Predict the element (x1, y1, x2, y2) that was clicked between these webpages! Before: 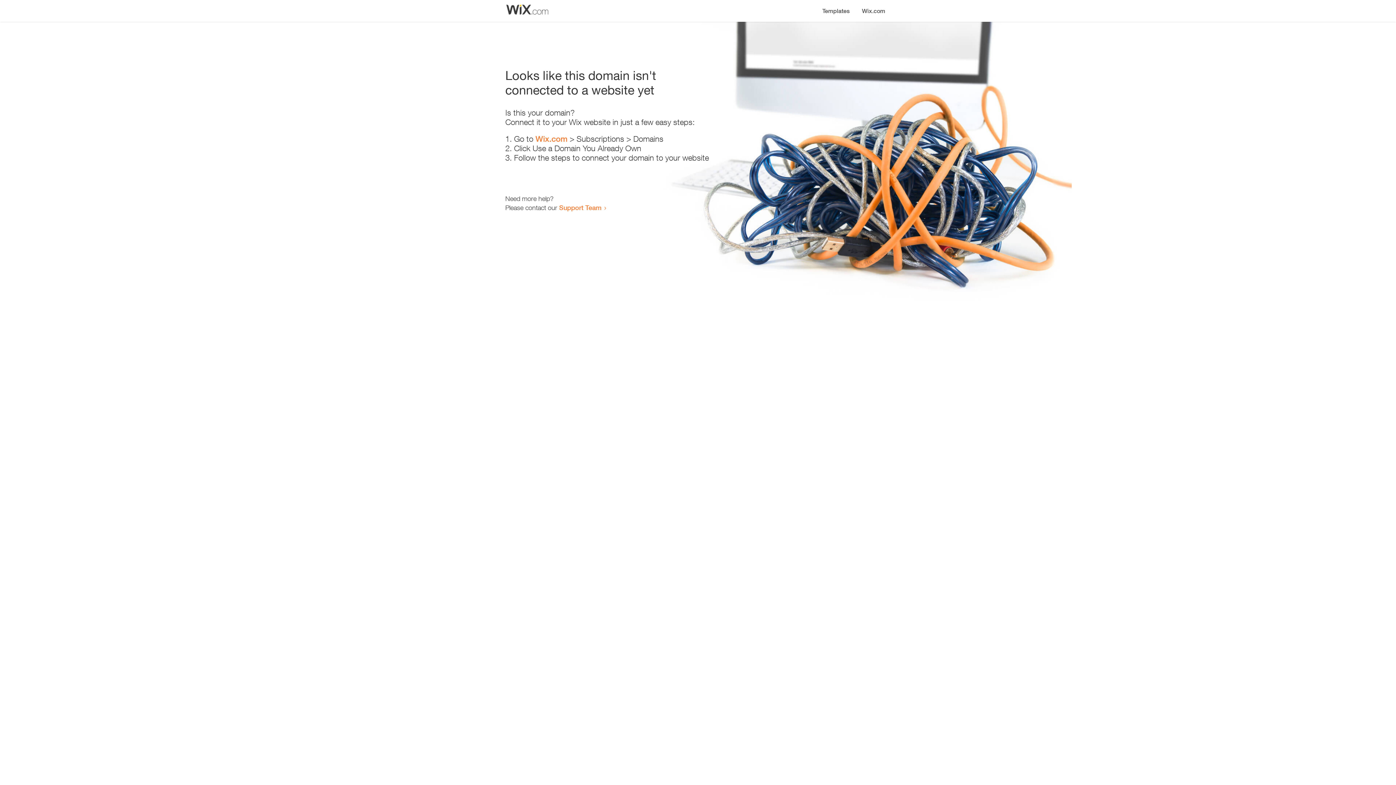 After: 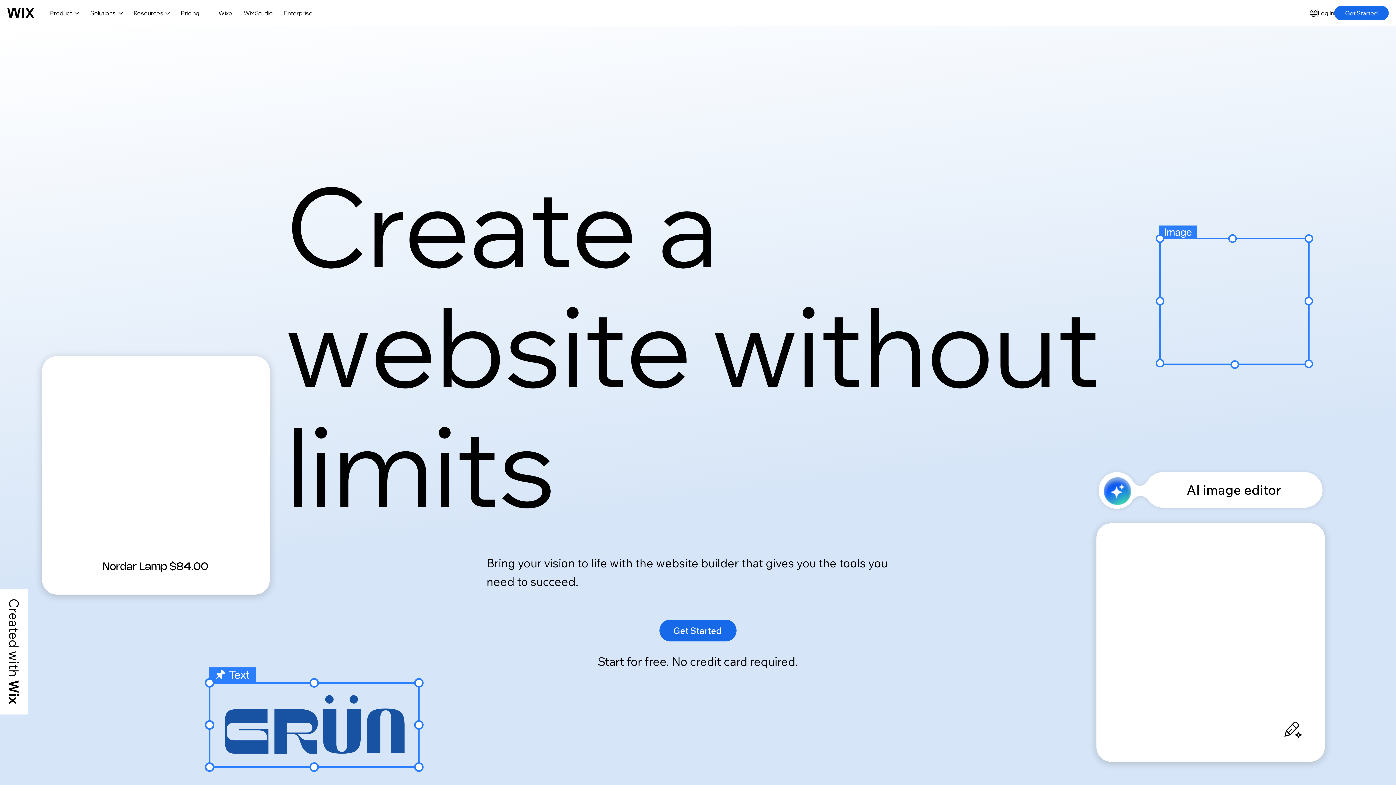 Action: bbox: (856, 0, 890, 14) label: Wix.com